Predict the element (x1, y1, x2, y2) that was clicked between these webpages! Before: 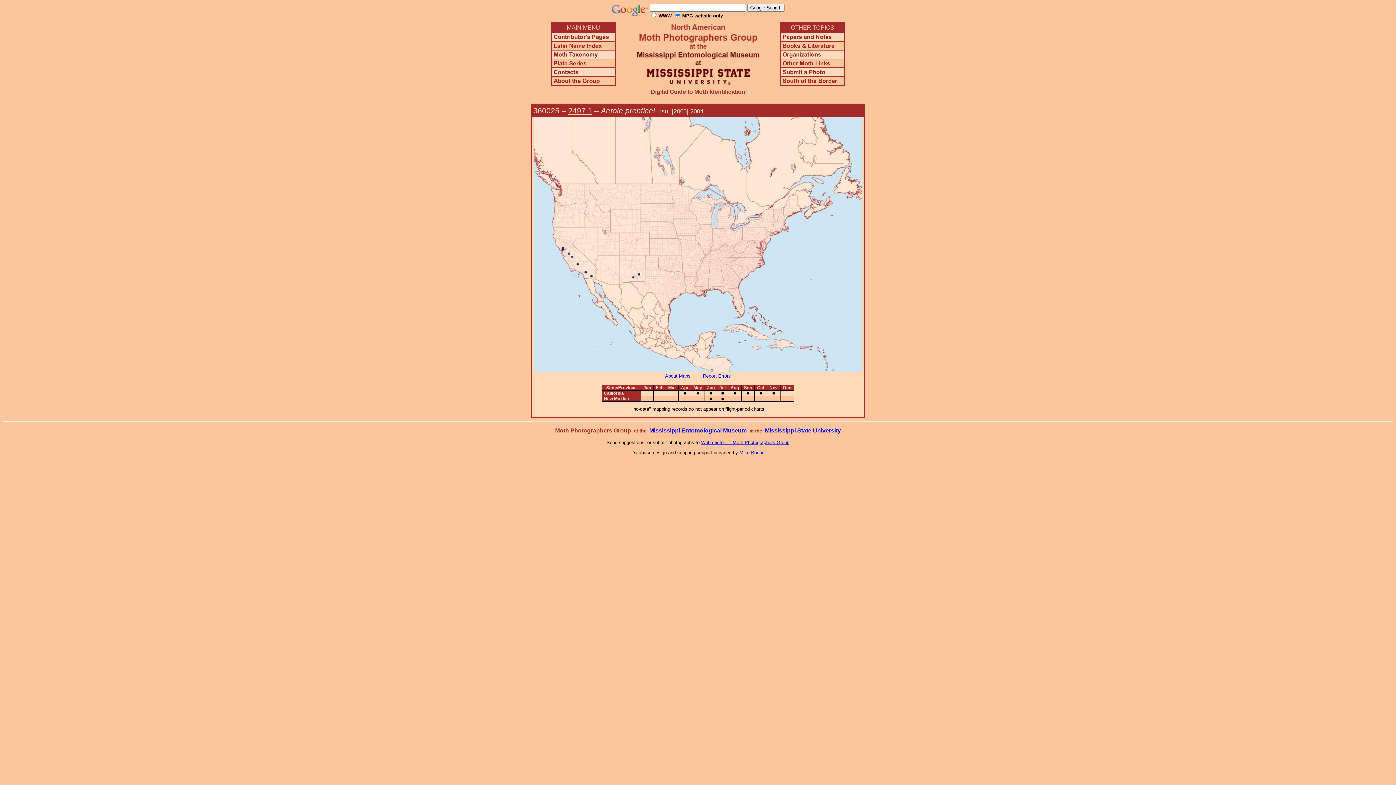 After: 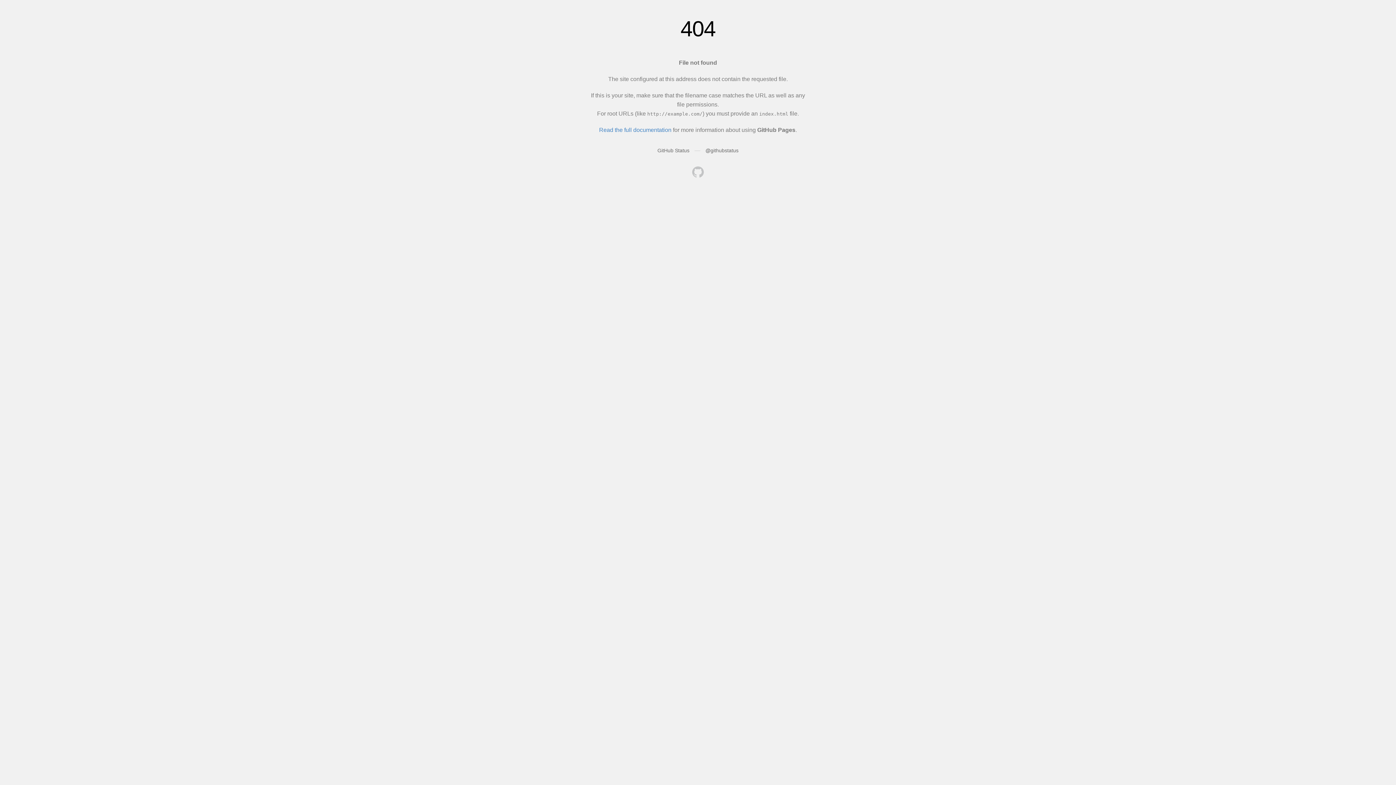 Action: bbox: (739, 450, 764, 455) label: Mike Boone